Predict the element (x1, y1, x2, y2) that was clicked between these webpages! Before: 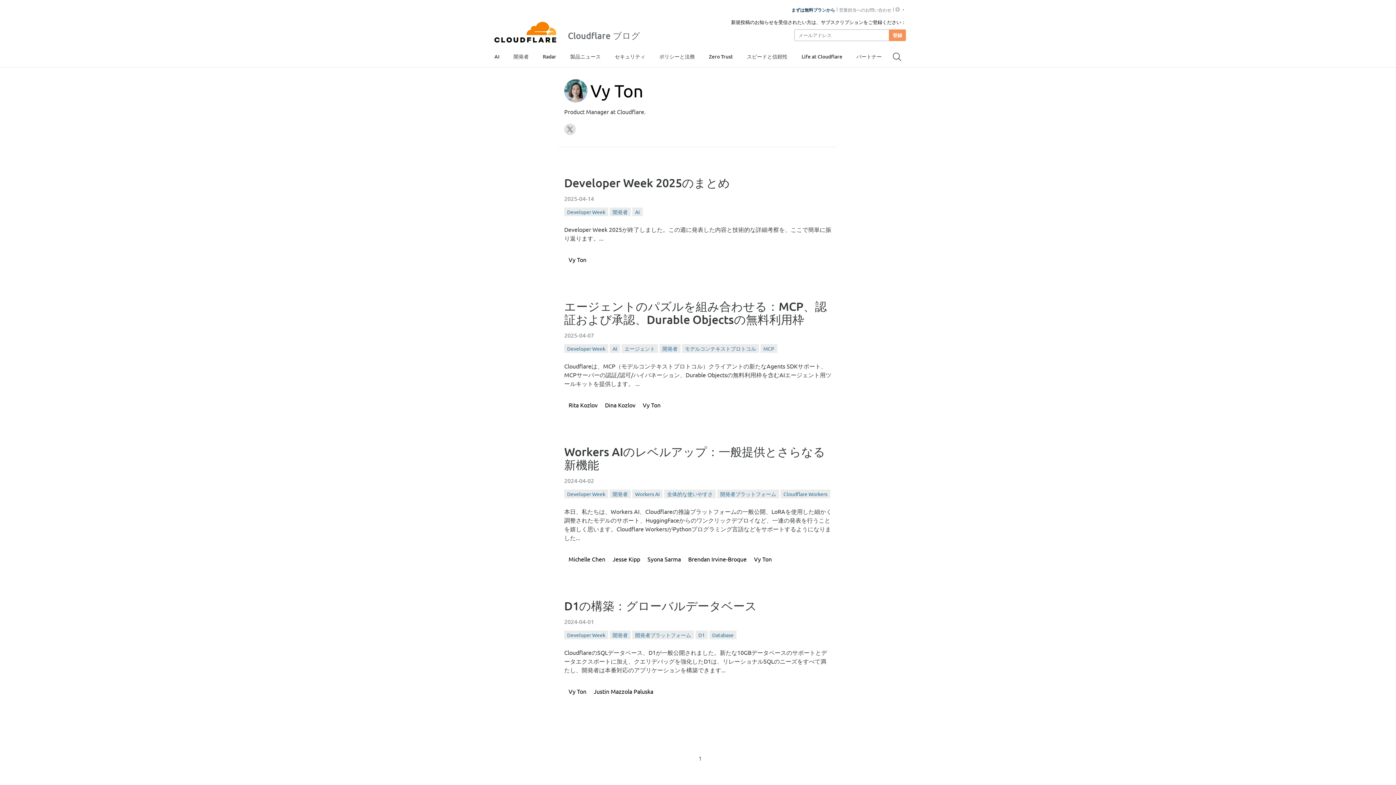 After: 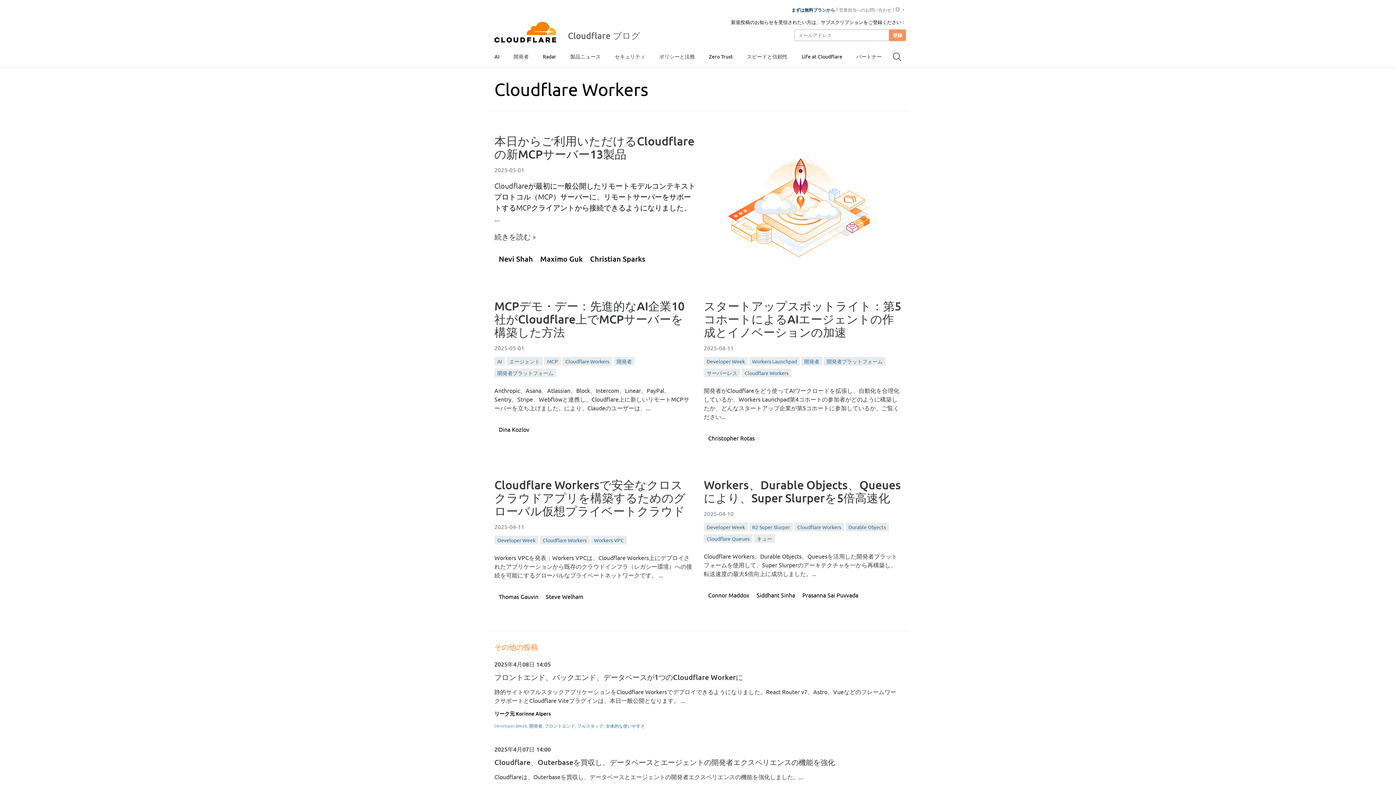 Action: label: Cloudflare Workers bbox: (780, 489, 830, 498)